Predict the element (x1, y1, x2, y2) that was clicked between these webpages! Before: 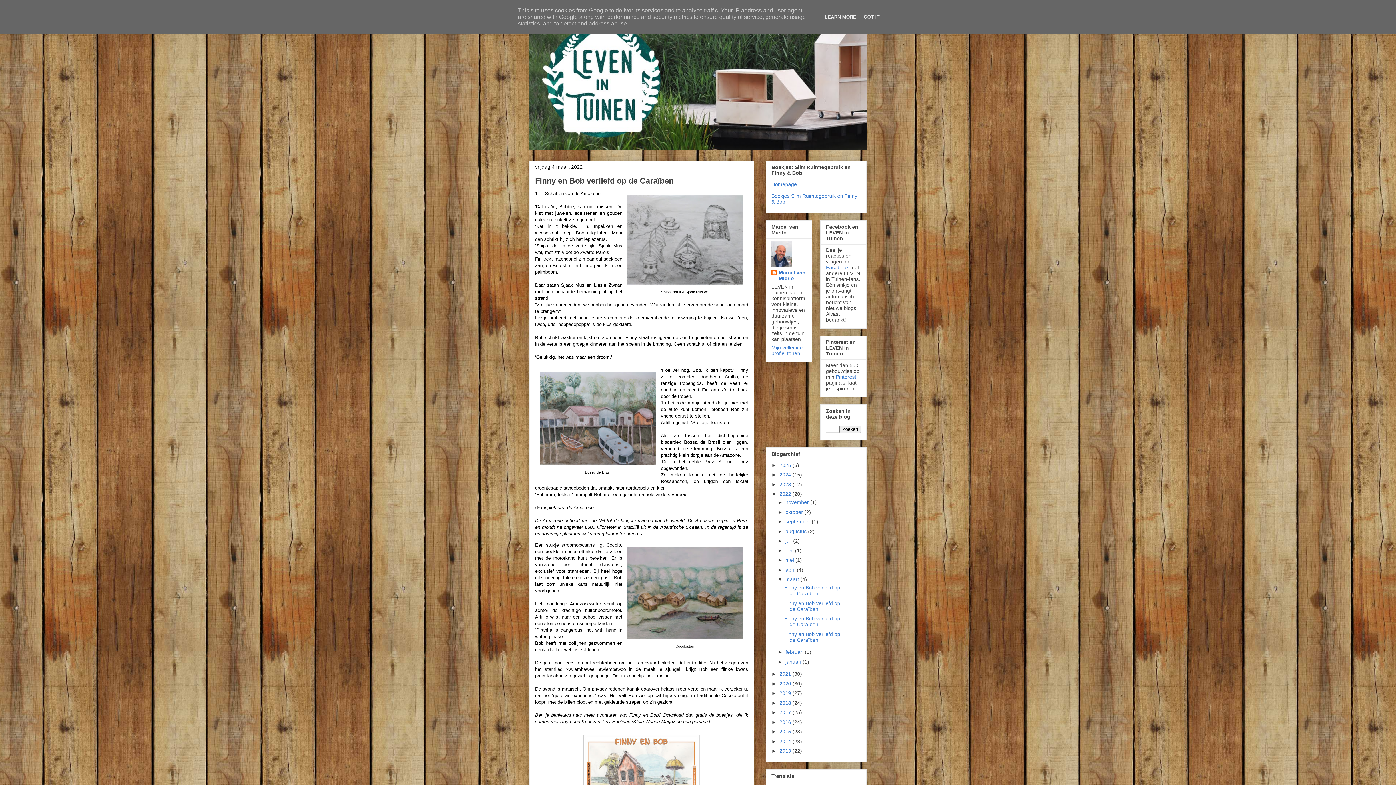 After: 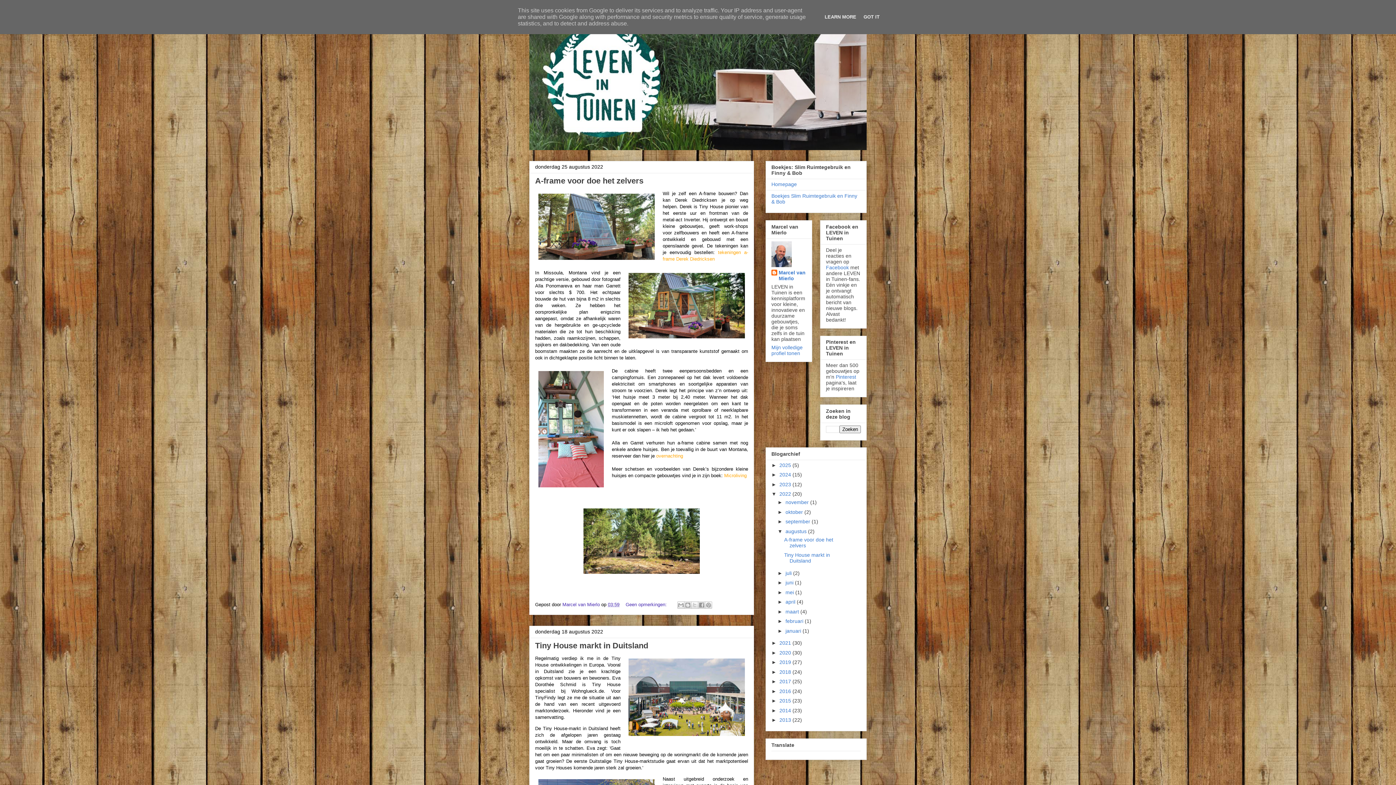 Action: bbox: (785, 528, 808, 534) label: augustus 